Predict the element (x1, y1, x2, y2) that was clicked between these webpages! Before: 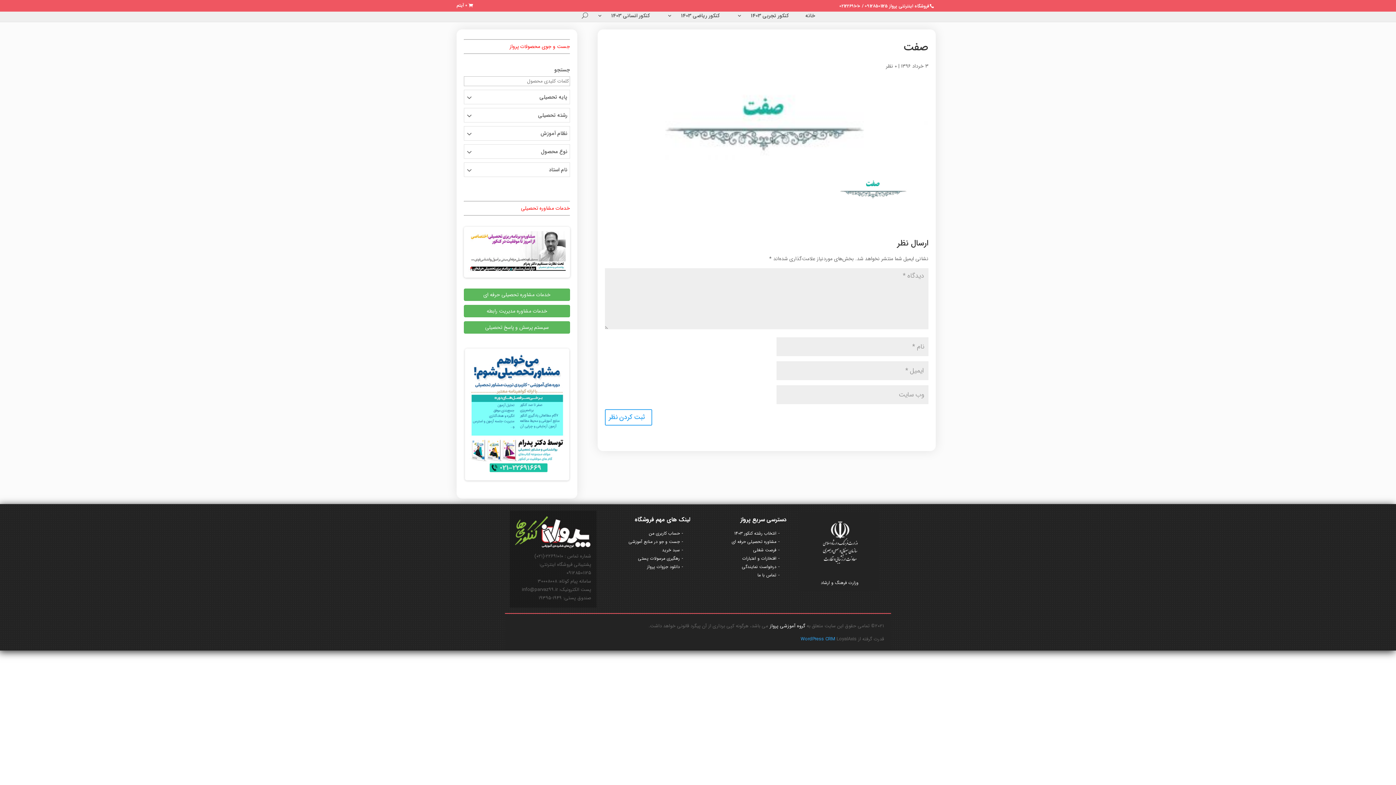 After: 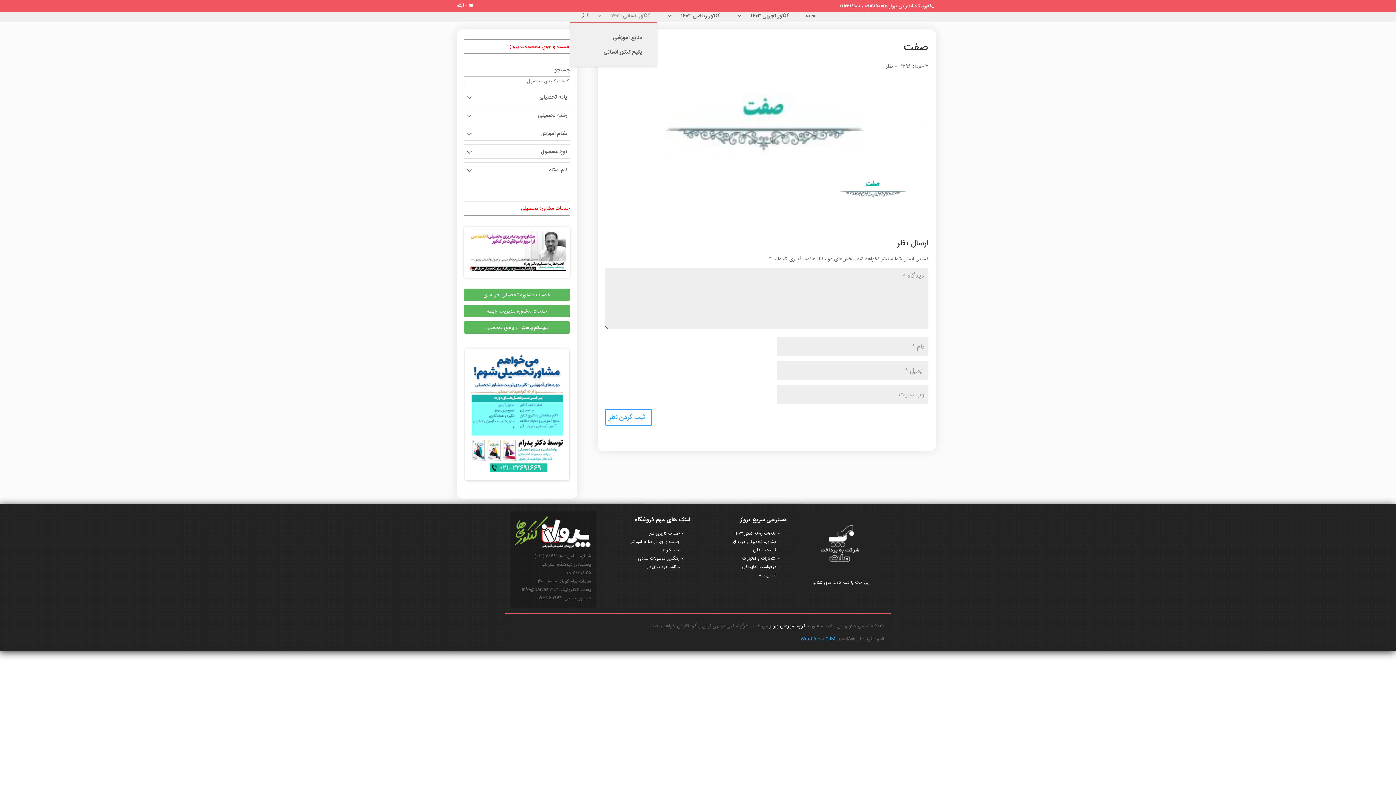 Action: label: کنکور انسانی 1403 bbox: (596, 13, 657, 21)